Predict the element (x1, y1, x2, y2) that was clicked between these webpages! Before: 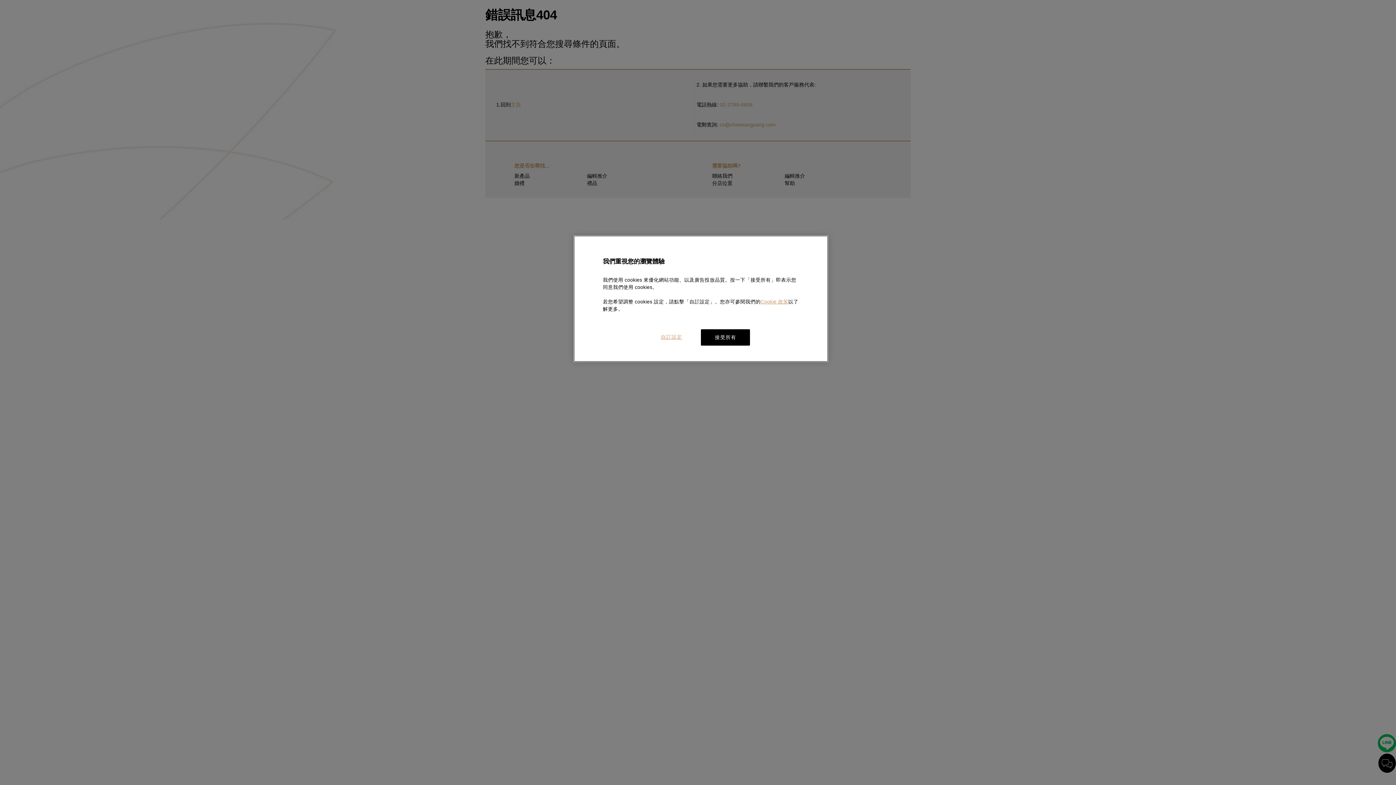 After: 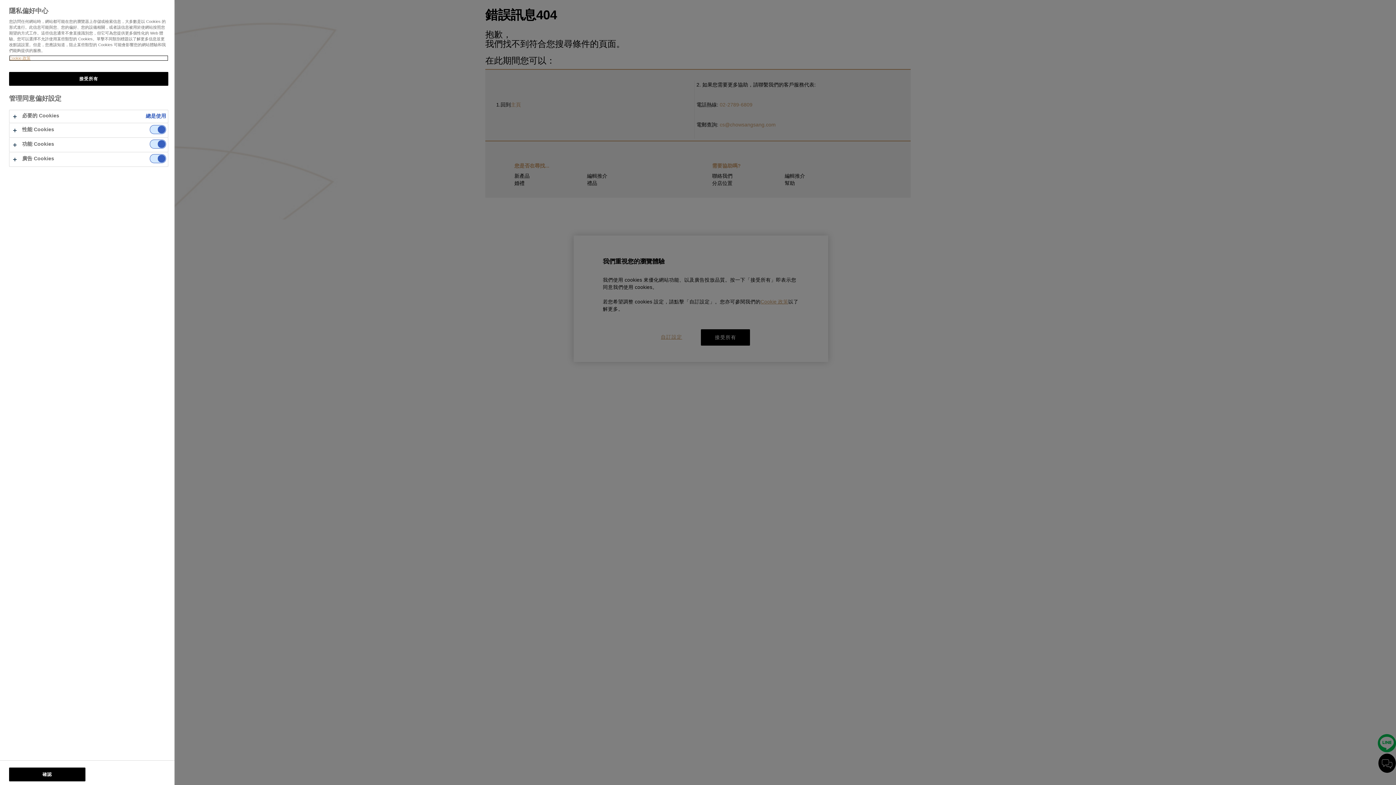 Action: bbox: (647, 329, 696, 345) label: 自訂設定